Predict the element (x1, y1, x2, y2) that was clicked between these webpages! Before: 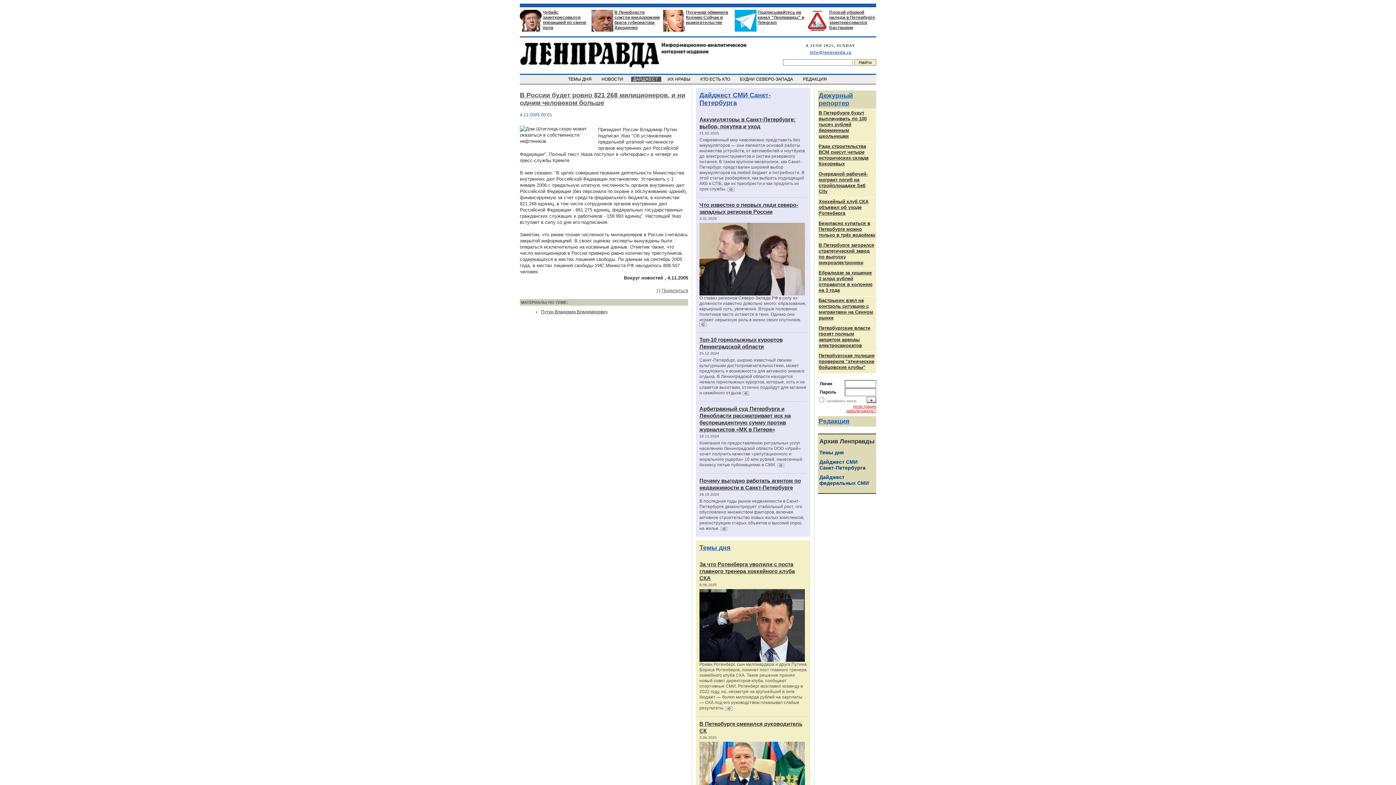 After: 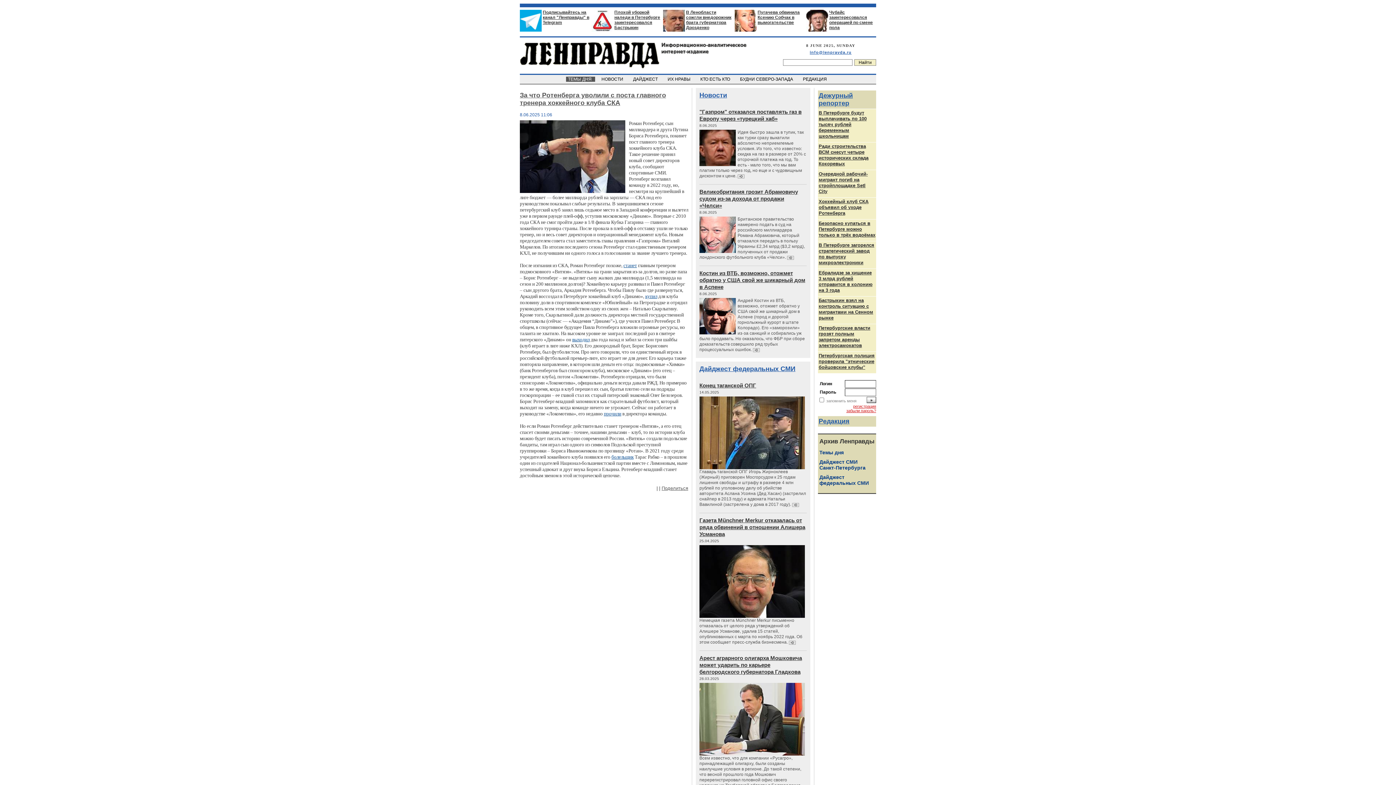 Action: label: Роман Ротенберг, сын миллиардера и друга Путина Бориса Ротенберга, покинет пост главного тренера хоккейного клуба СКА. Такое решение принял новый совет директоров клуба, сообщают спортивные СМИ. Ротенберг возглавил команду в 2022 году, но, несмотря на крупнейший в лиге бюджет — более миллиарда рублей на зарплаты — СКА под его руководством показывал слабые результаты.  bbox: (699, 662, 806, 710)